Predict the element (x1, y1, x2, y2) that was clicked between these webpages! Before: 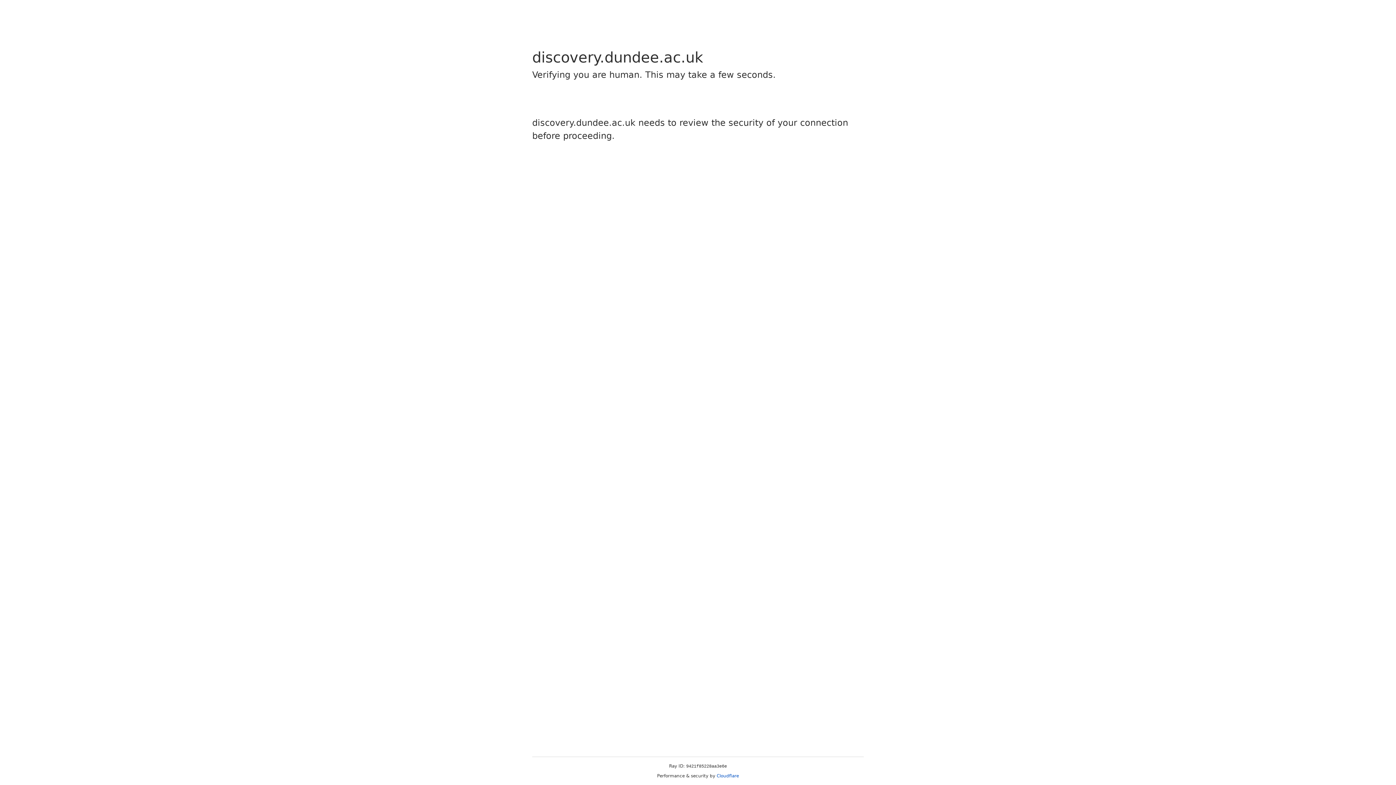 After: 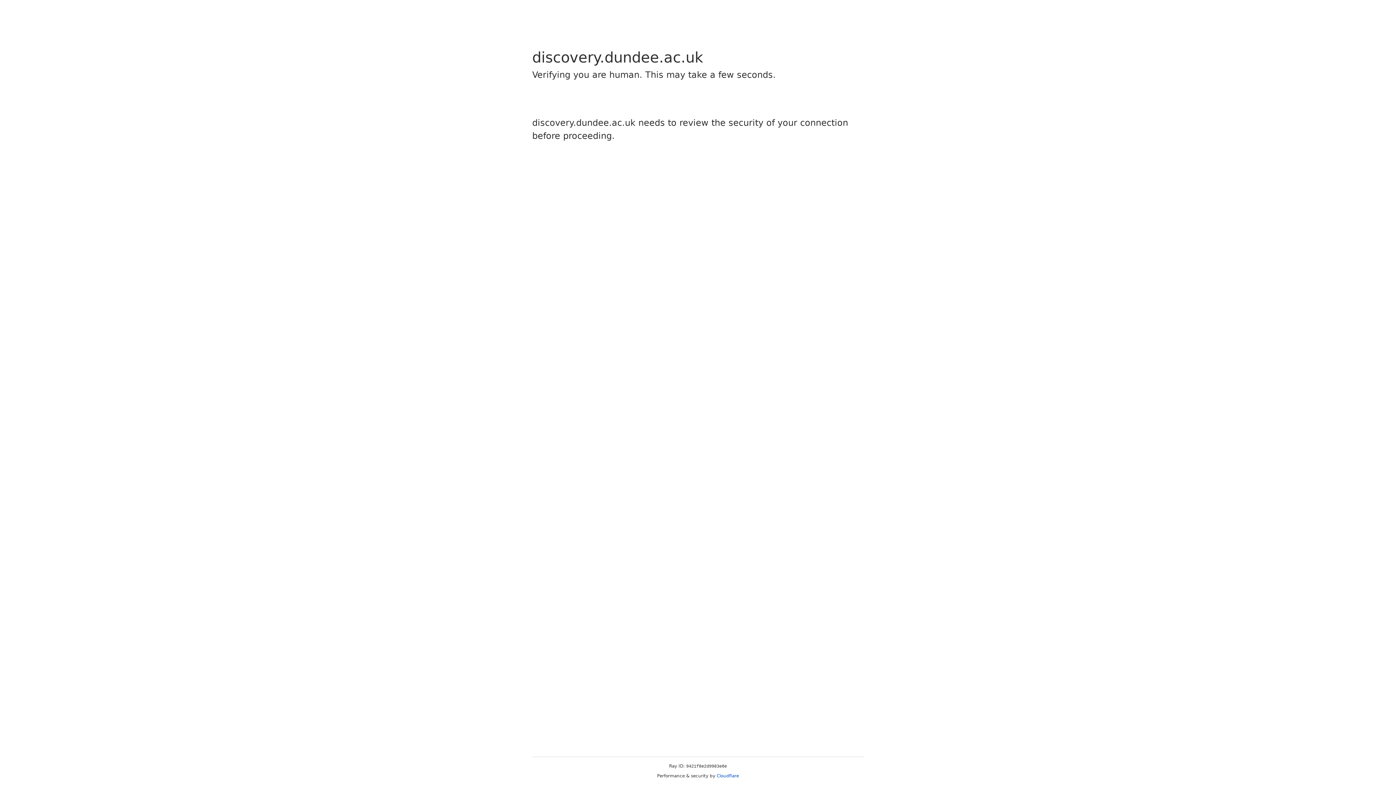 Action: bbox: (716, 773, 739, 778) label: Cloudflare